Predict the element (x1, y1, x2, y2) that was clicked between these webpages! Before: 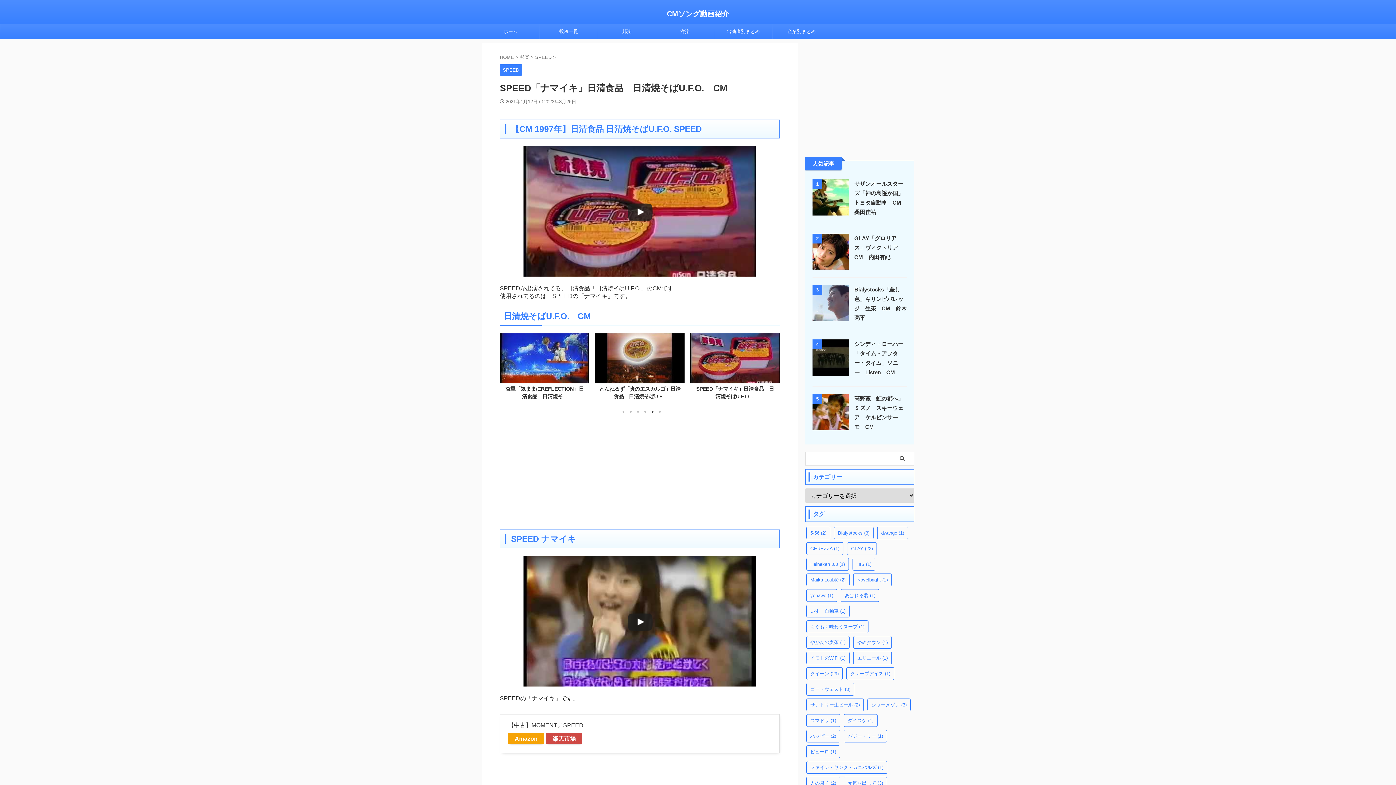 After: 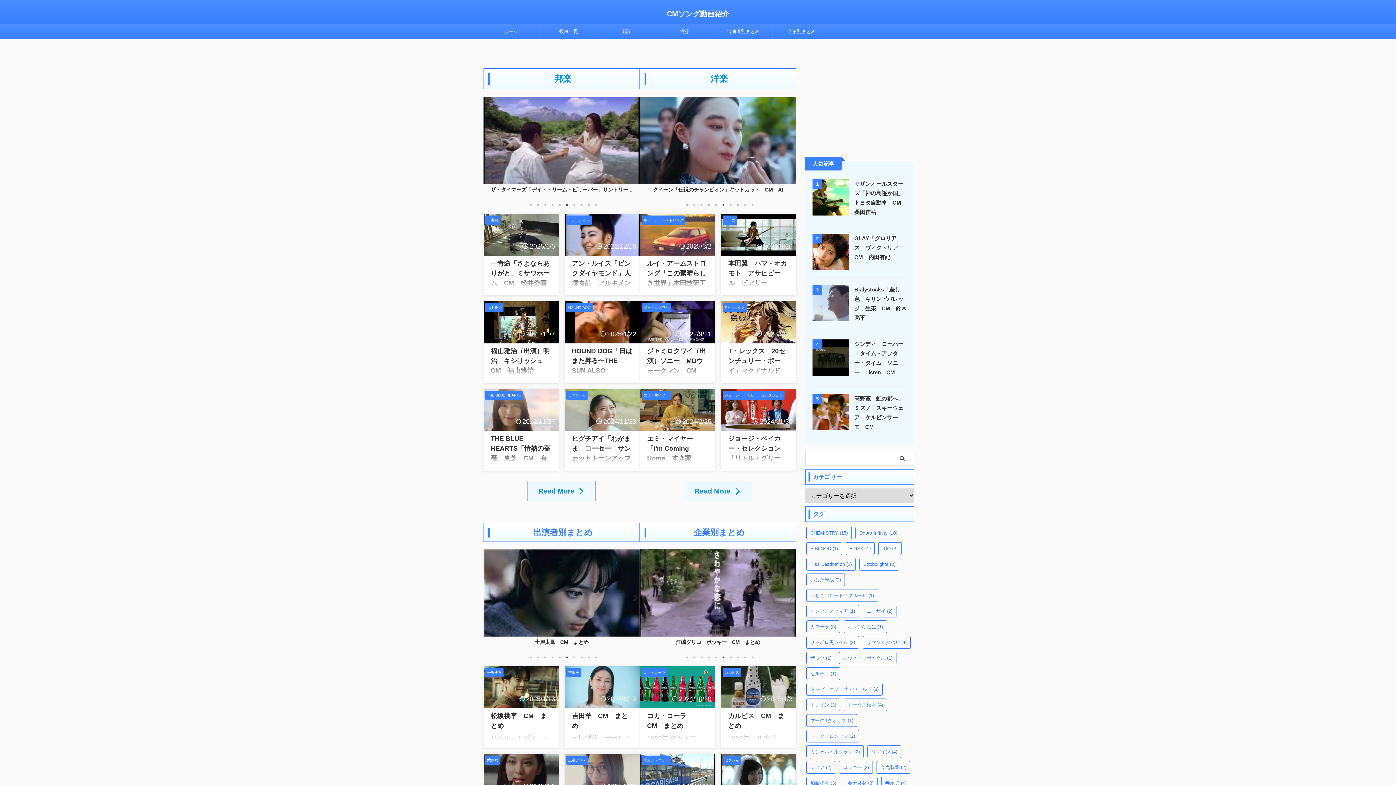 Action: bbox: (481, 24, 539, 38) label: ホーム